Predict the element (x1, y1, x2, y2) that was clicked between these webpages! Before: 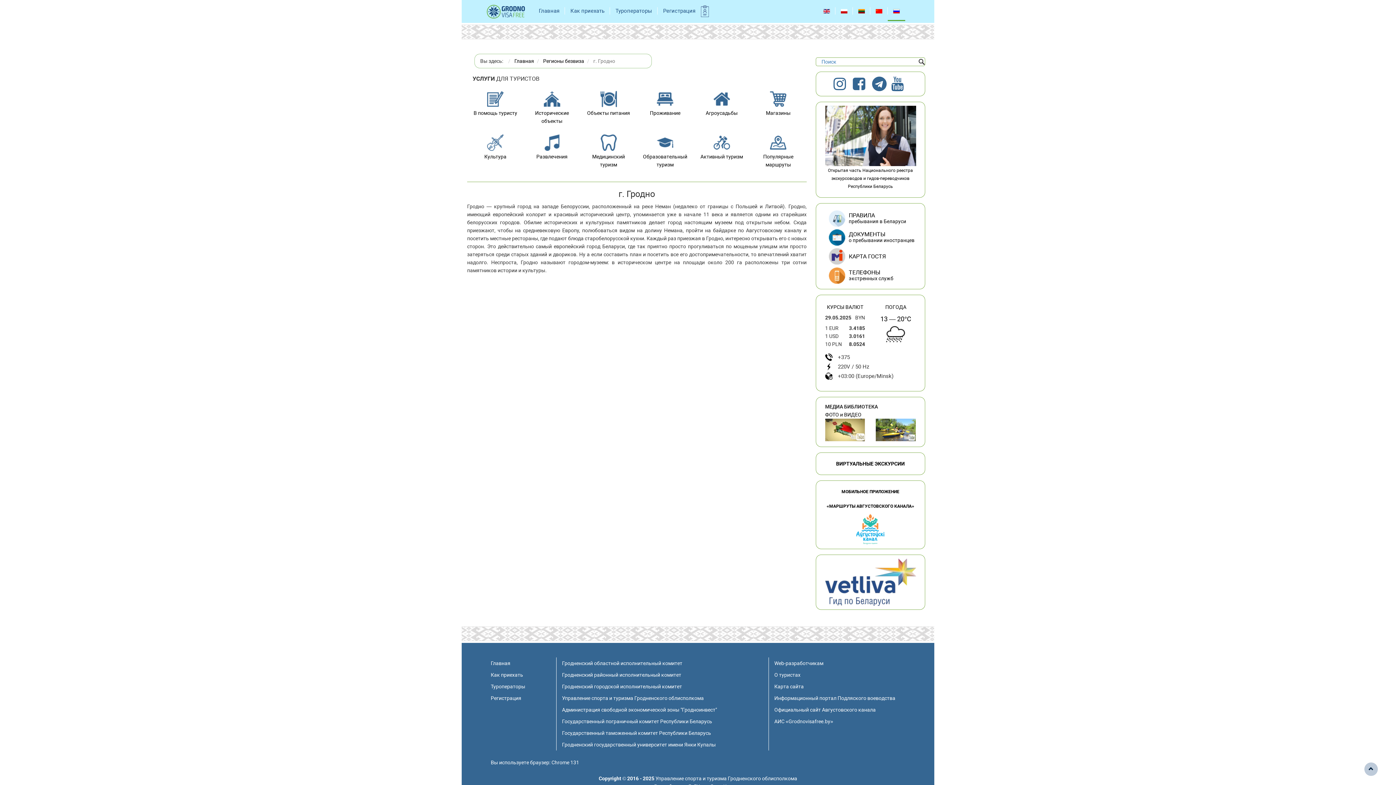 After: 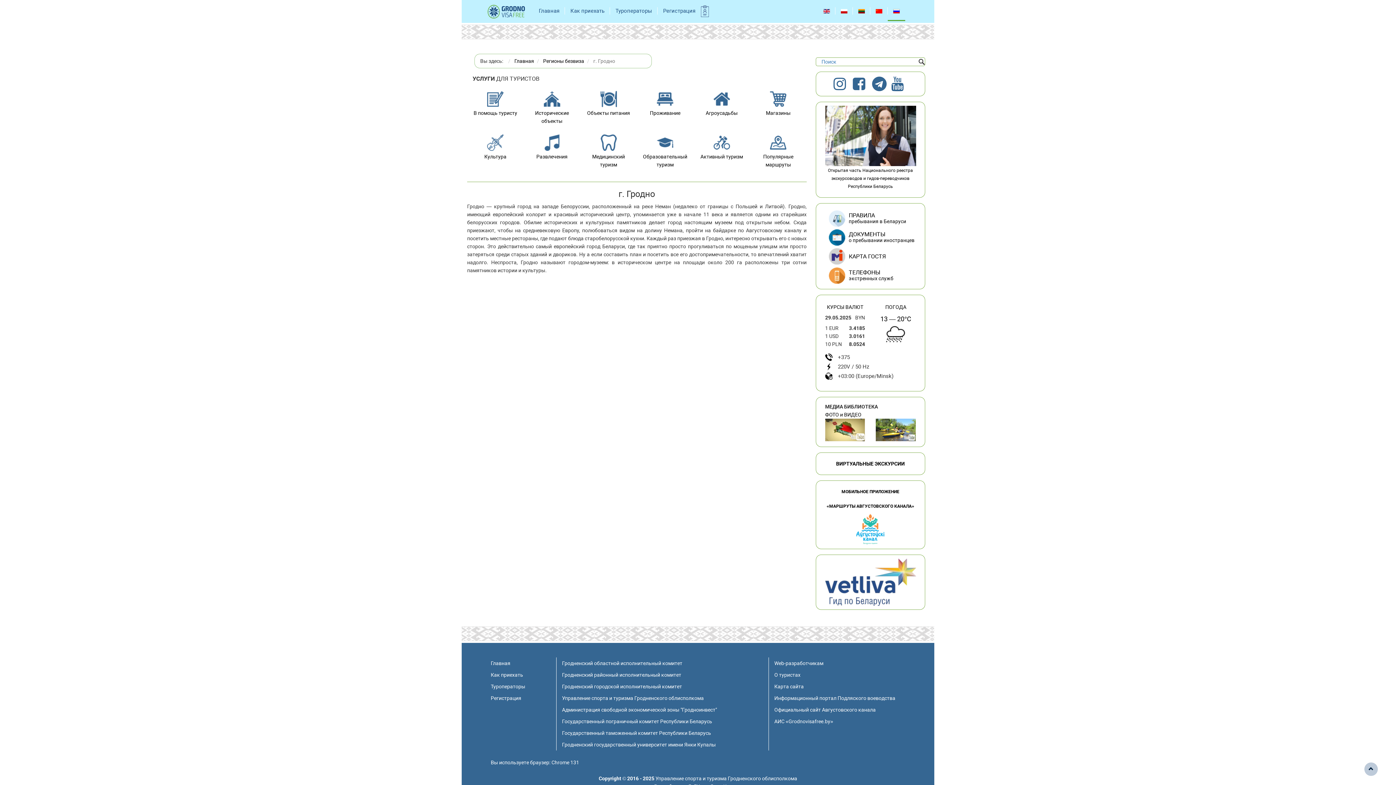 Action: bbox: (825, 132, 916, 138)